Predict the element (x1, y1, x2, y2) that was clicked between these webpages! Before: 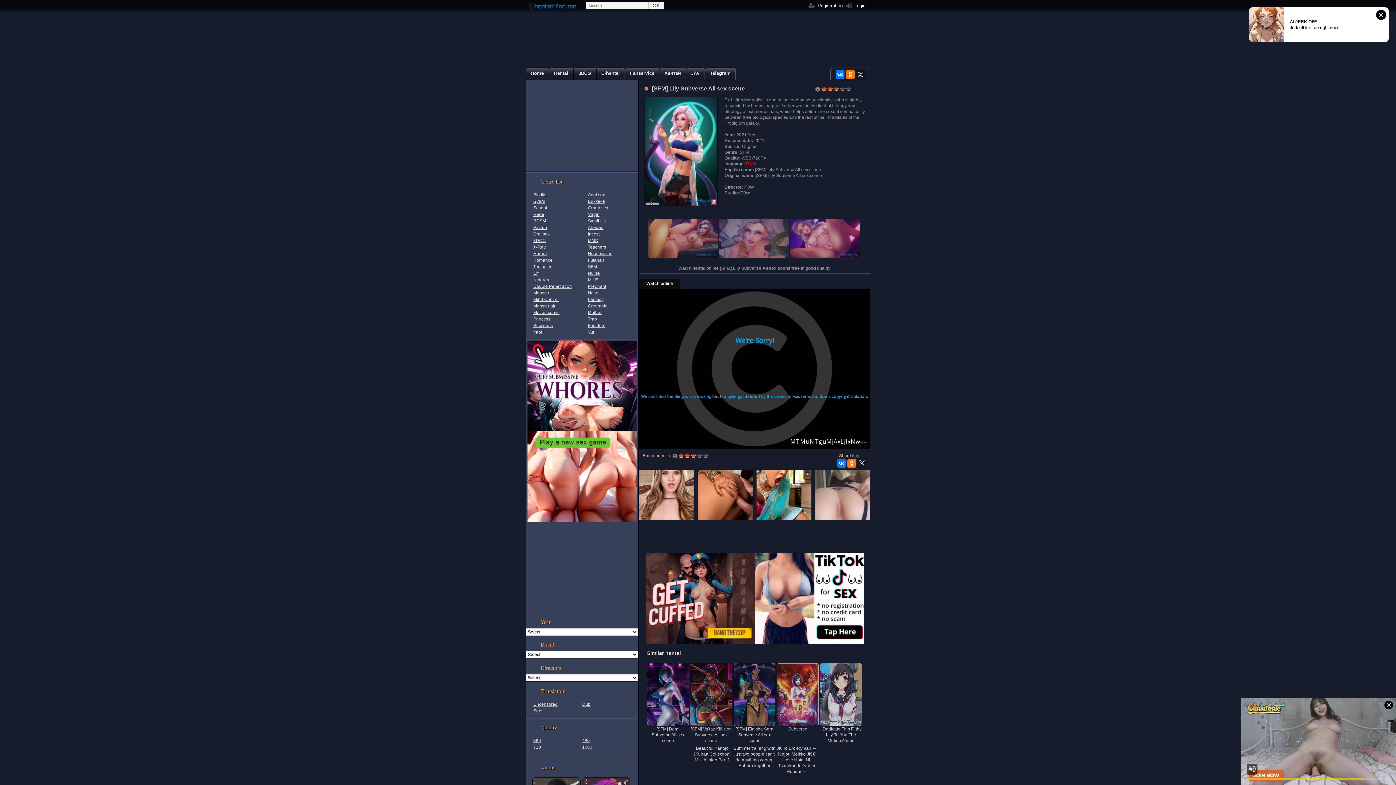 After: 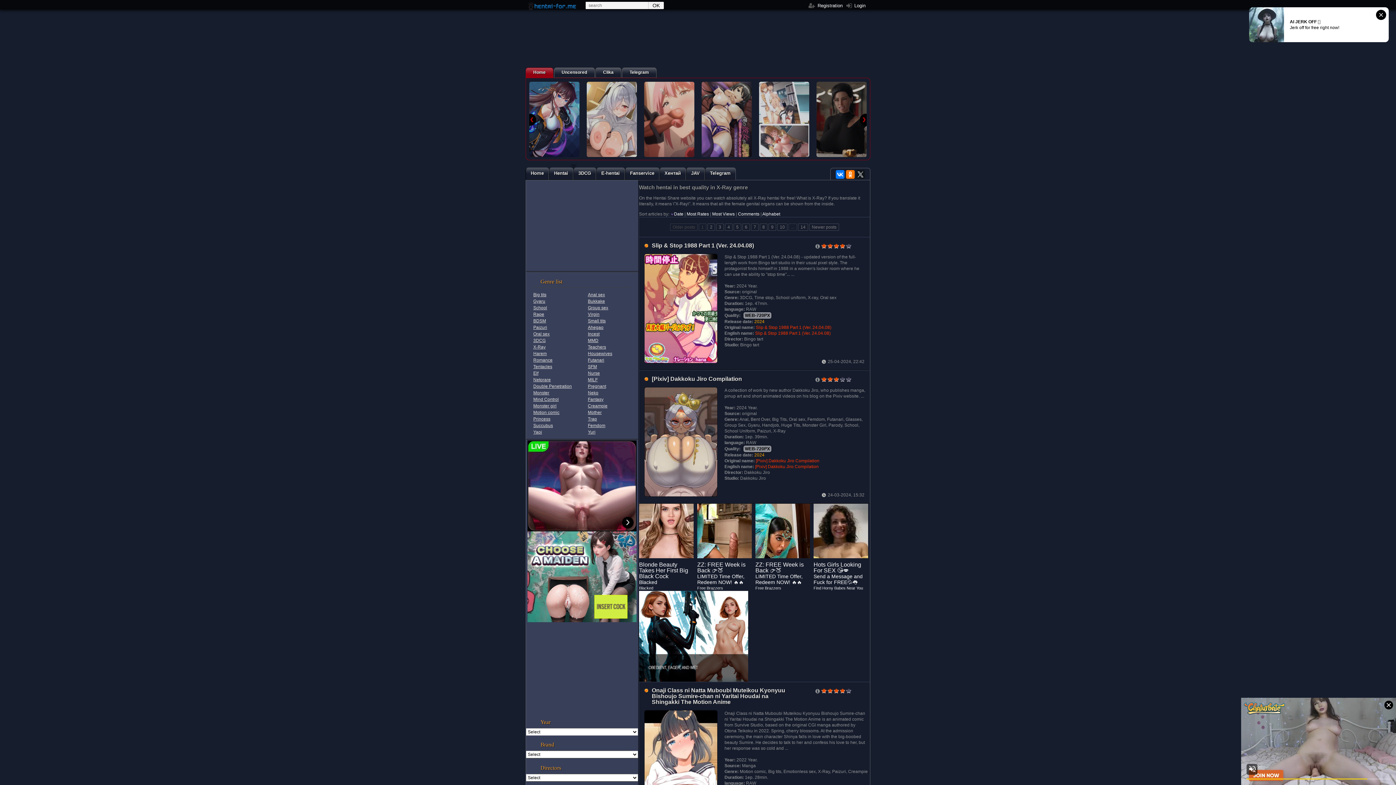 Action: label: X-Ray bbox: (533, 244, 545, 249)